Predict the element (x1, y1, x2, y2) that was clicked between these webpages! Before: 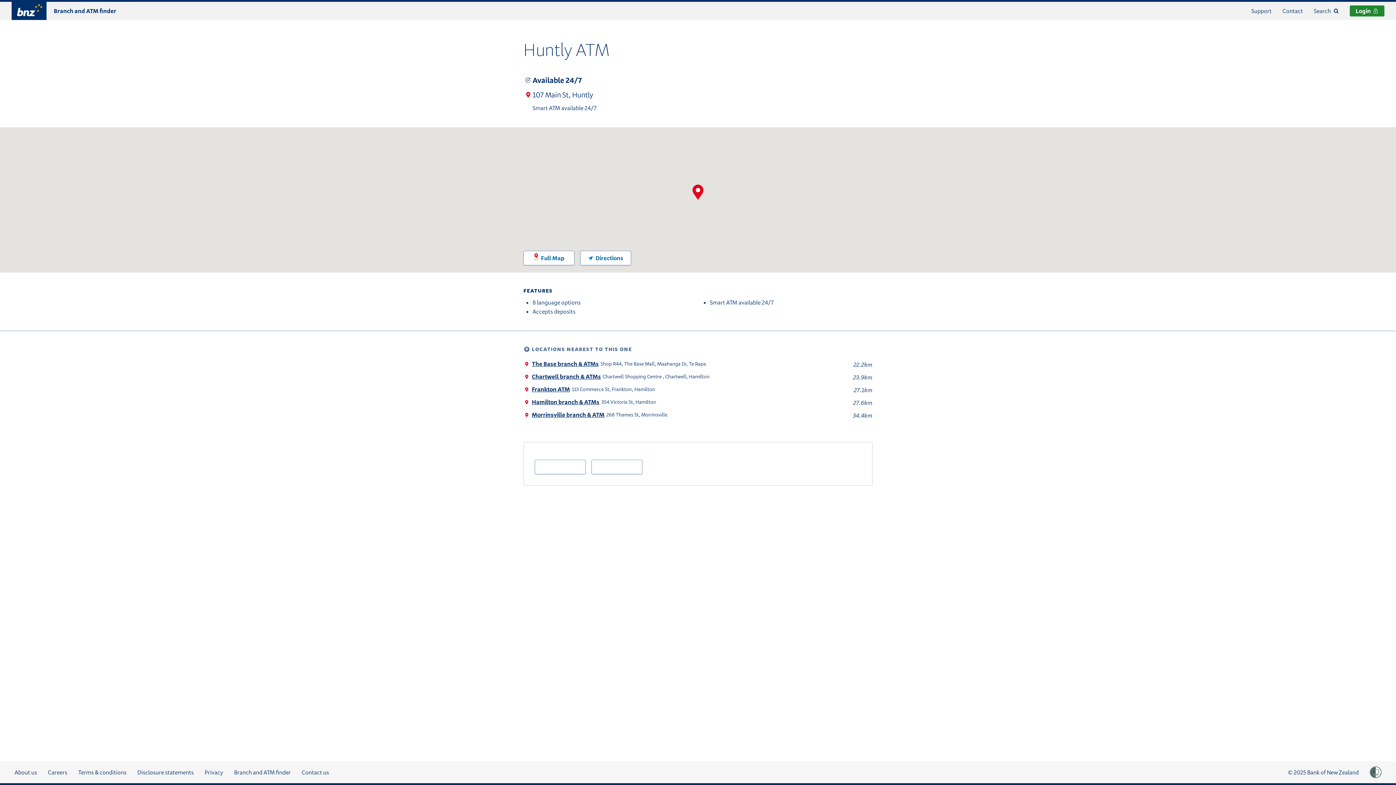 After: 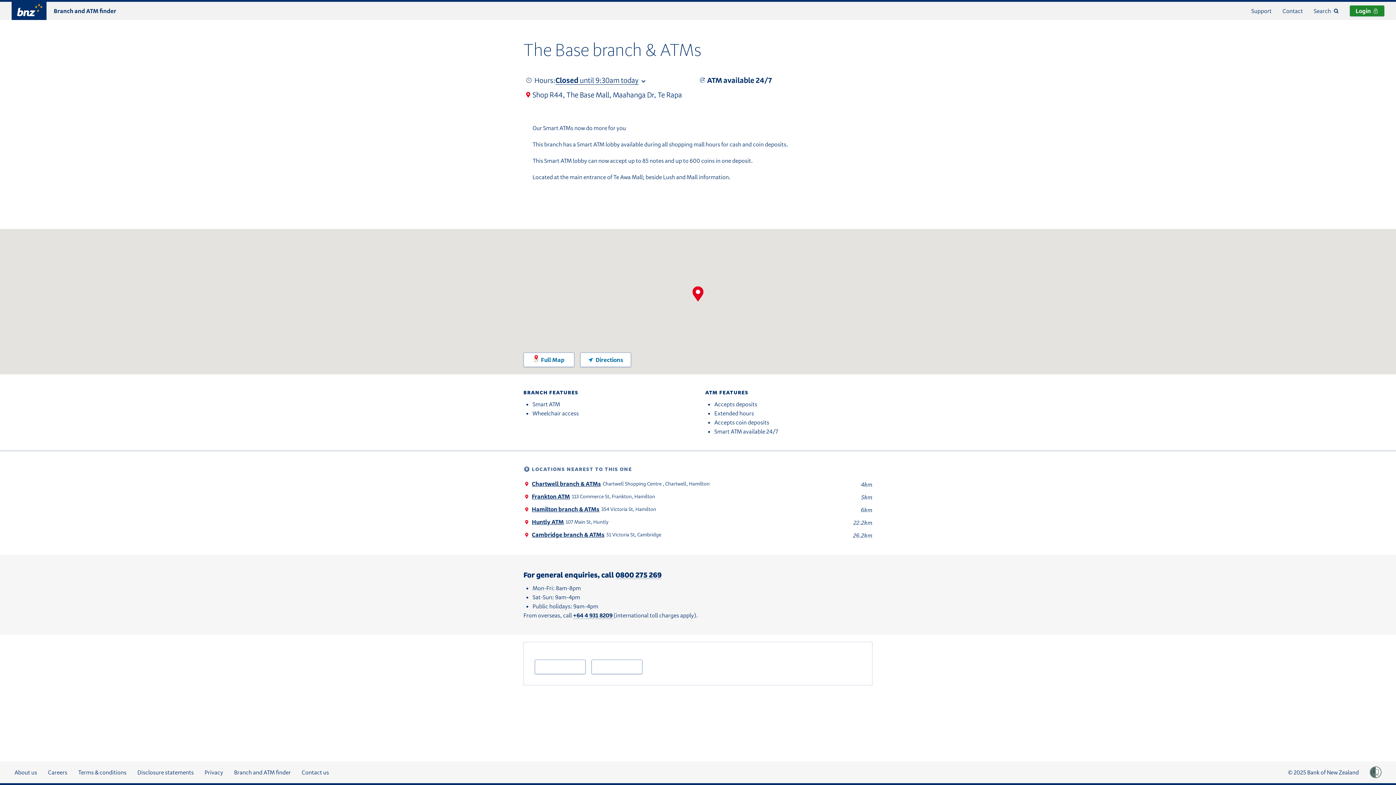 Action: bbox: (532, 189, 598, 198) label: The Base branch & ATMs